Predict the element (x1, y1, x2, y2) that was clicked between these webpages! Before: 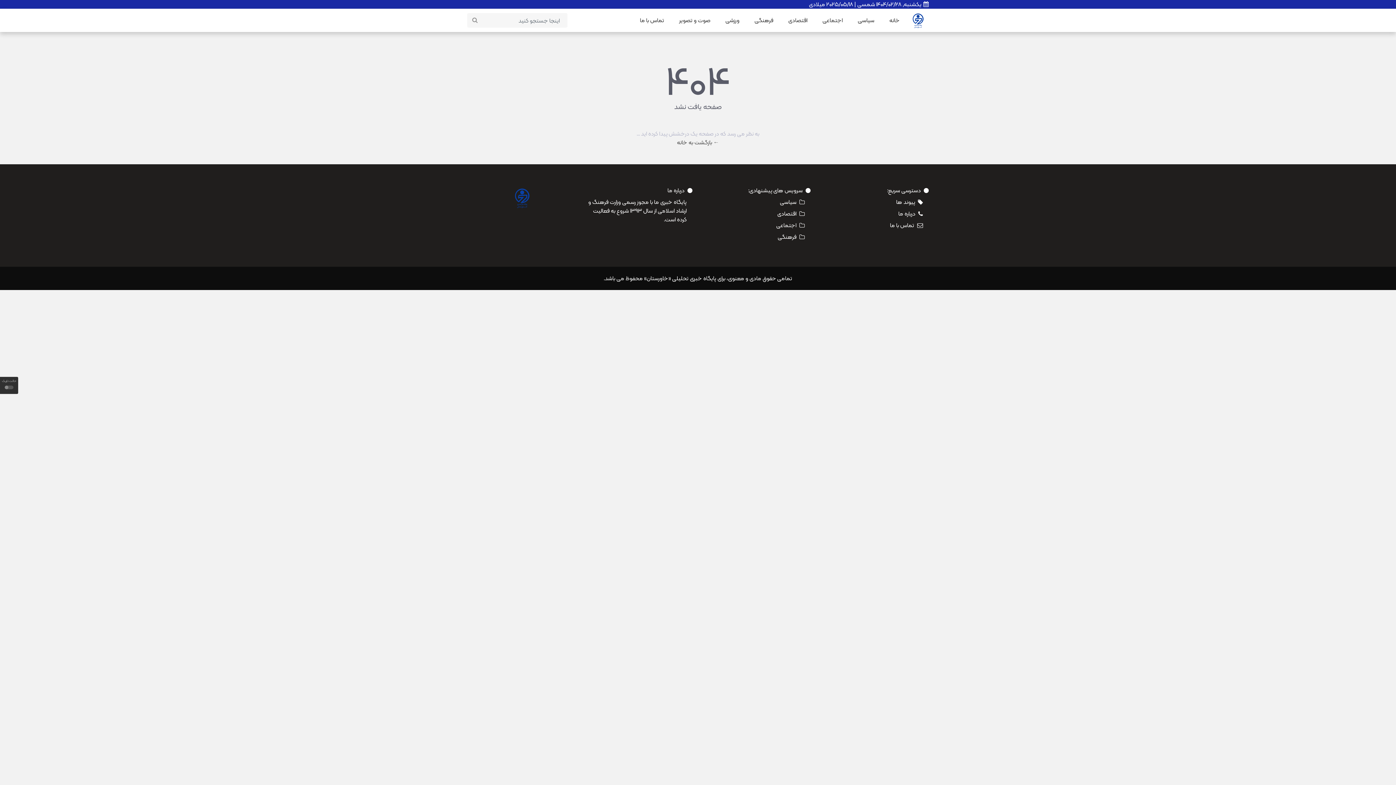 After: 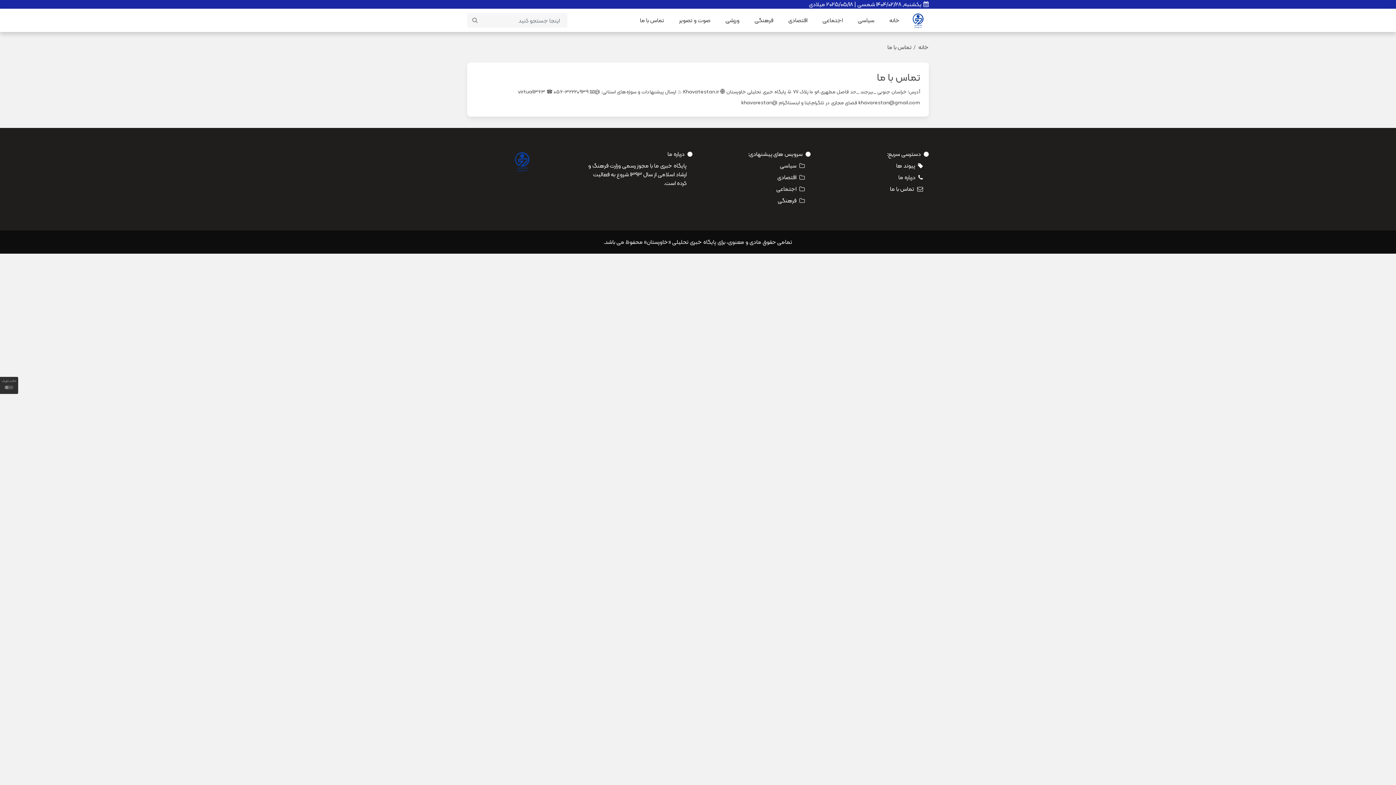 Action: label: تماس با ما bbox: (632, 8, 671, 32)